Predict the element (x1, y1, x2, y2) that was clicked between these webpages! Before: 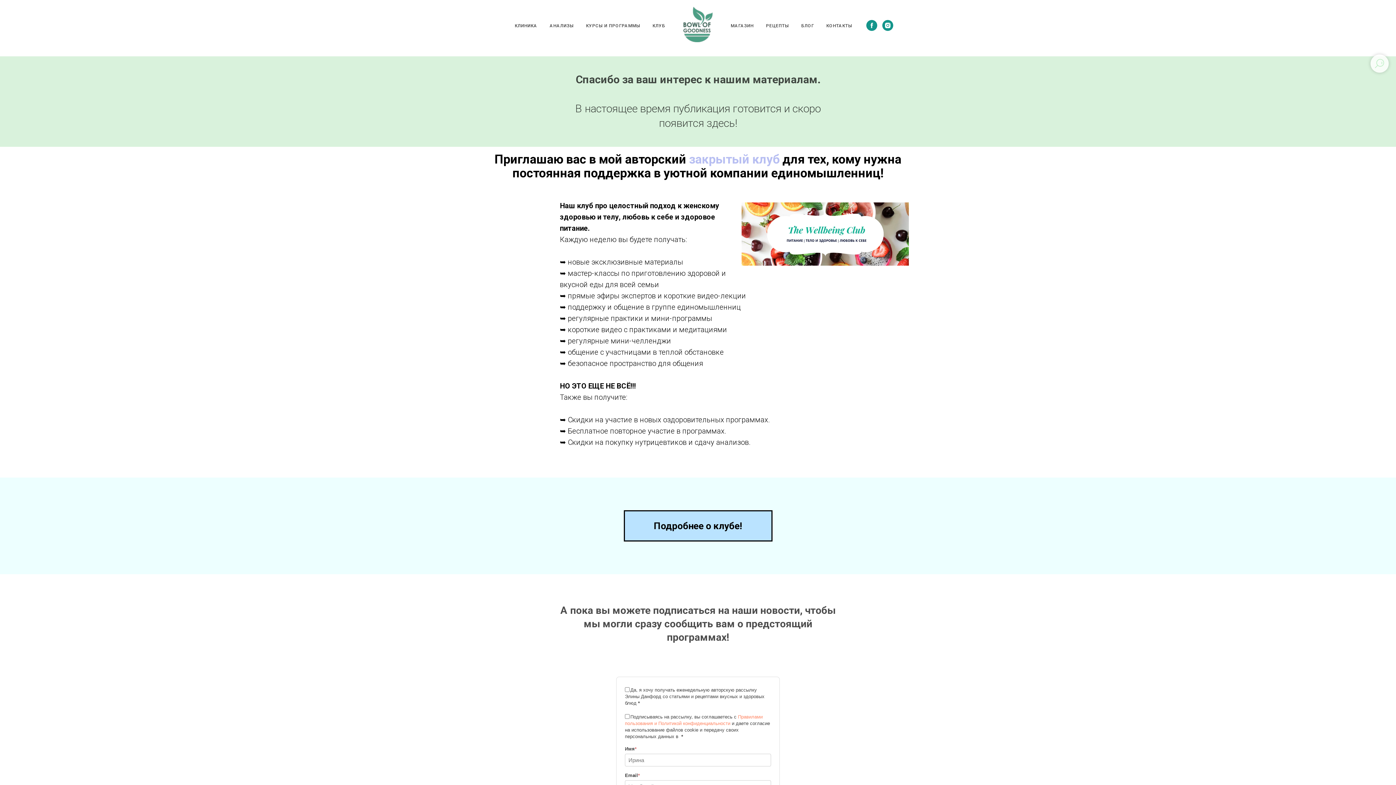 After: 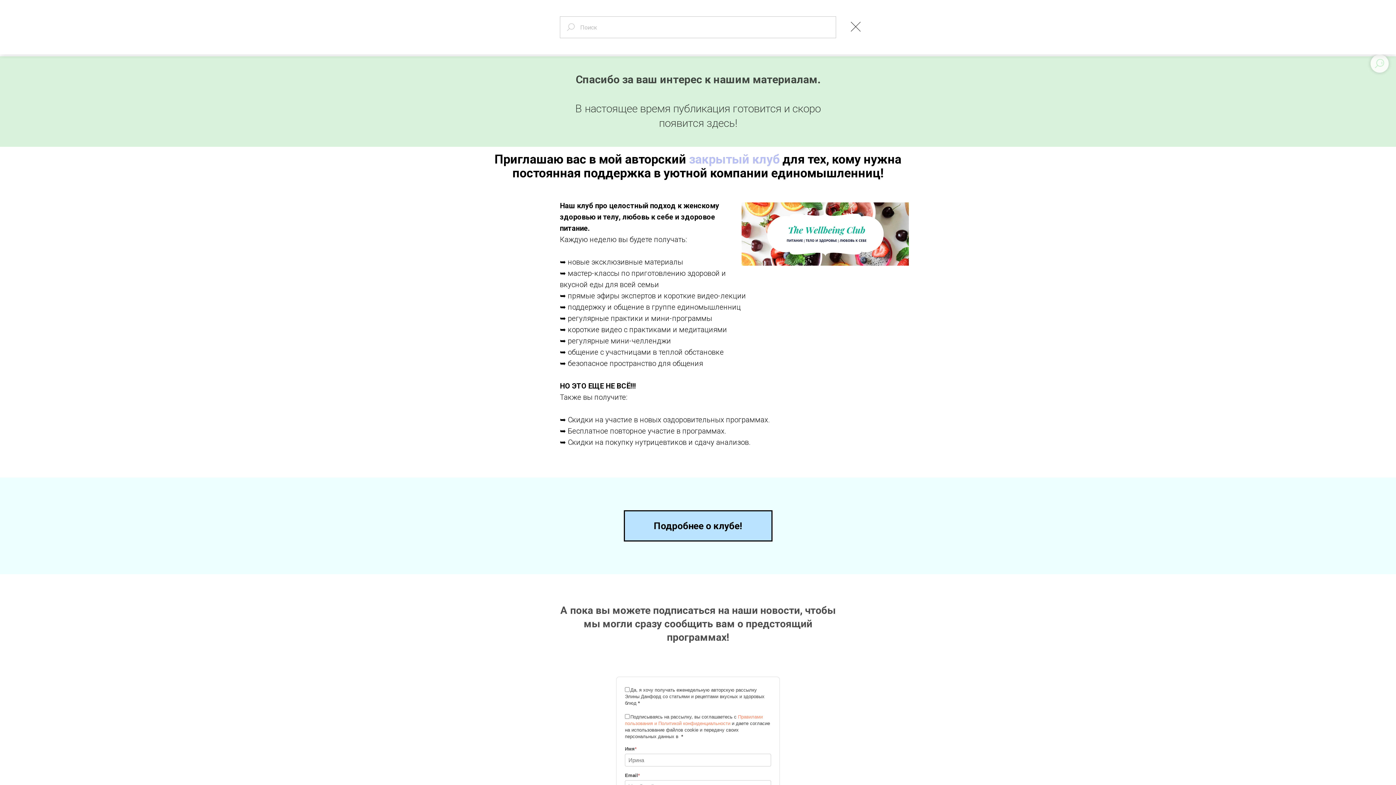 Action: bbox: (1370, 54, 1389, 72)